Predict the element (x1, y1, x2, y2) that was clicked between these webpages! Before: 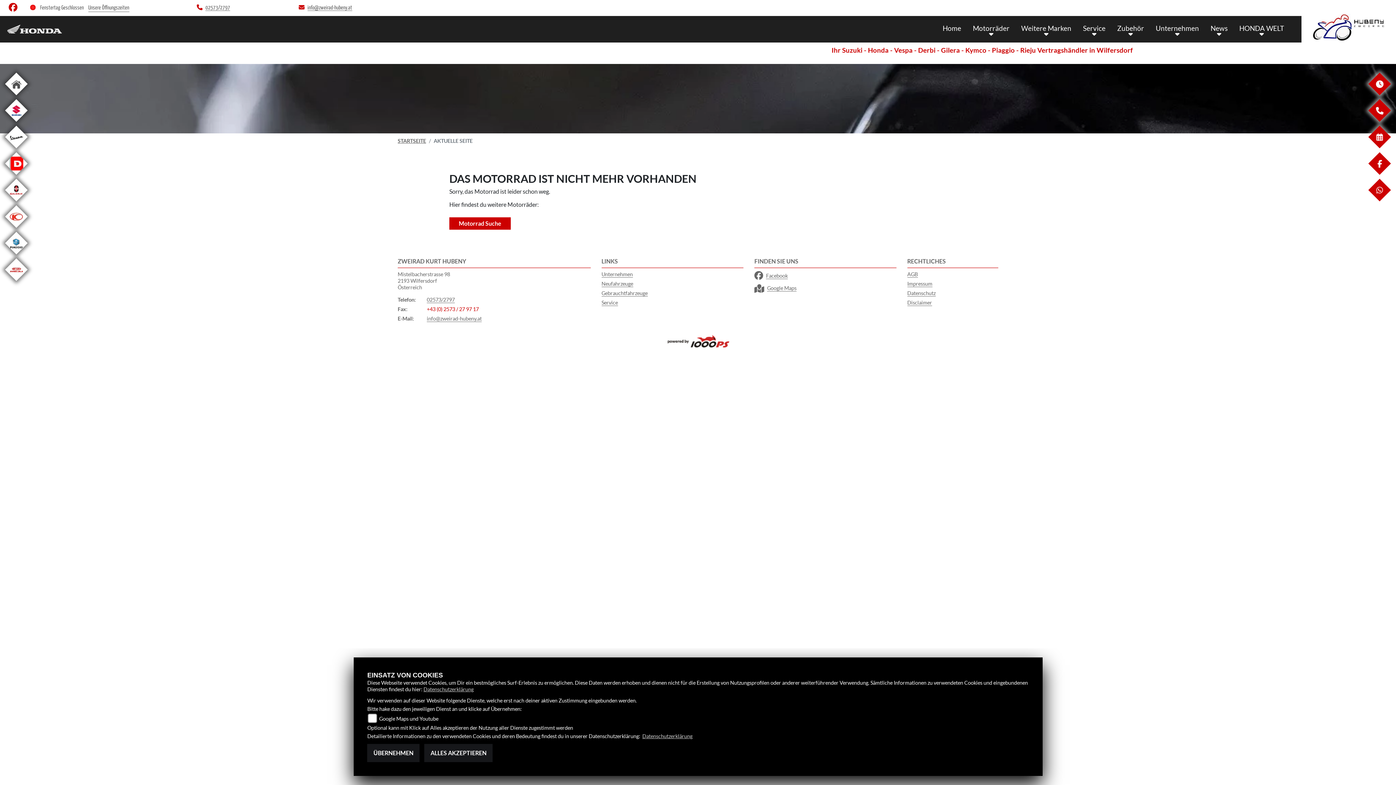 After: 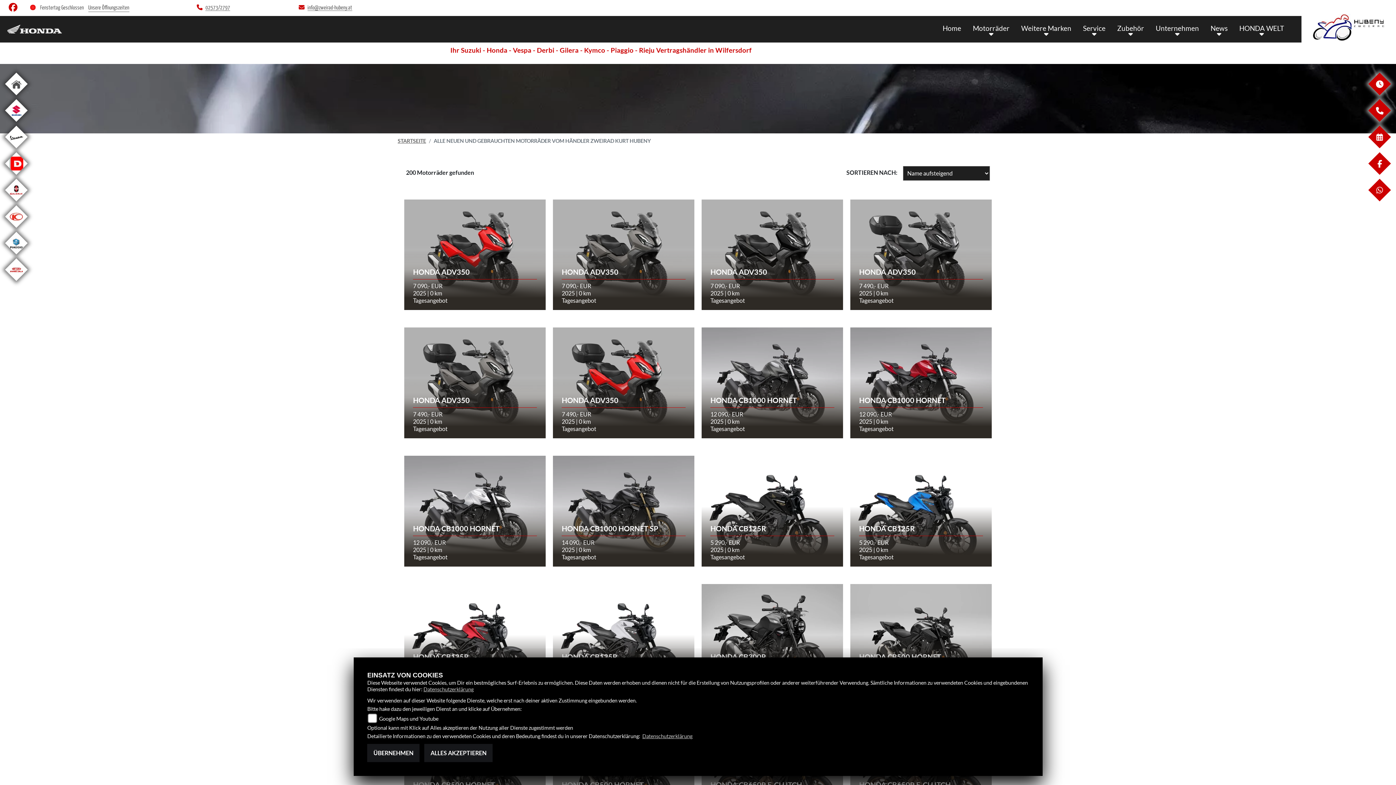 Action: label: Motorrad Suche bbox: (449, 217, 510, 229)